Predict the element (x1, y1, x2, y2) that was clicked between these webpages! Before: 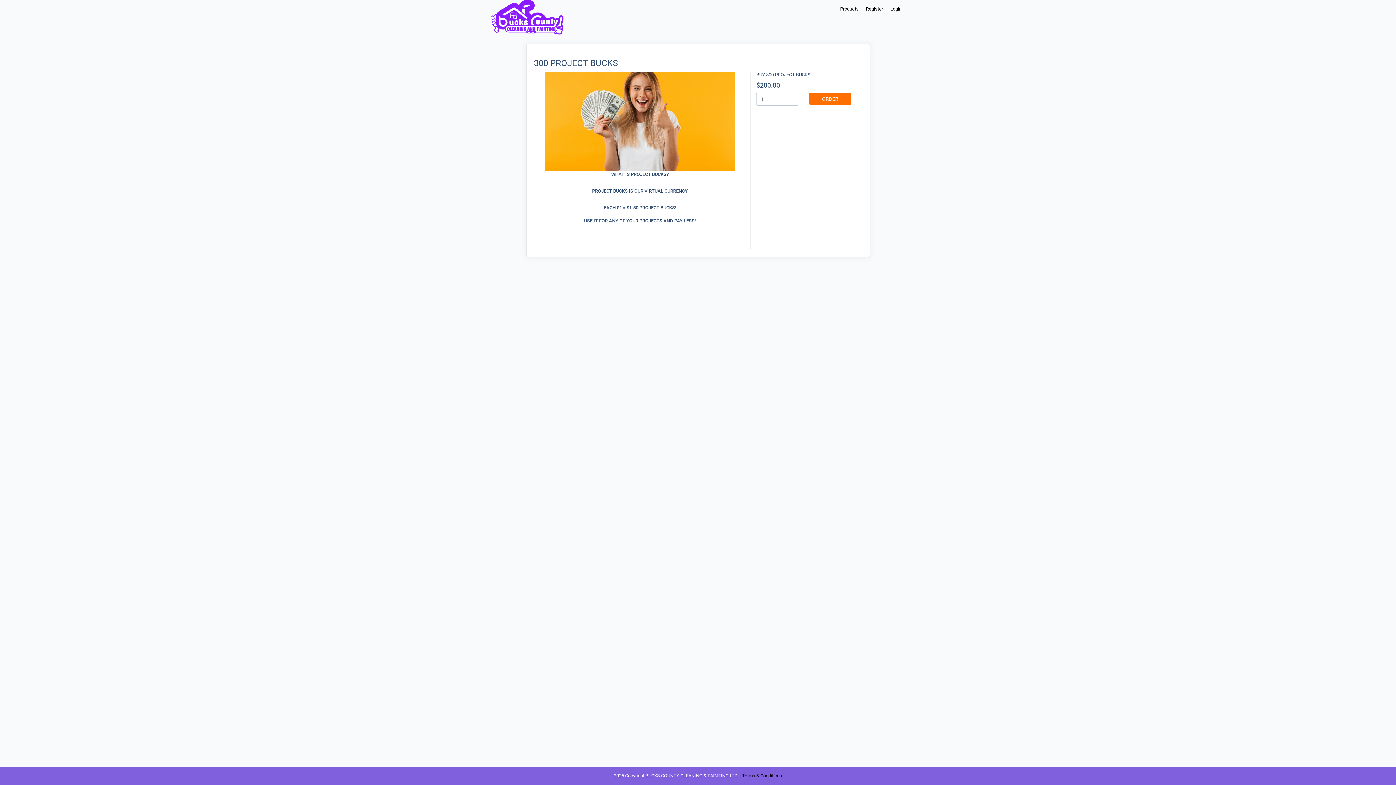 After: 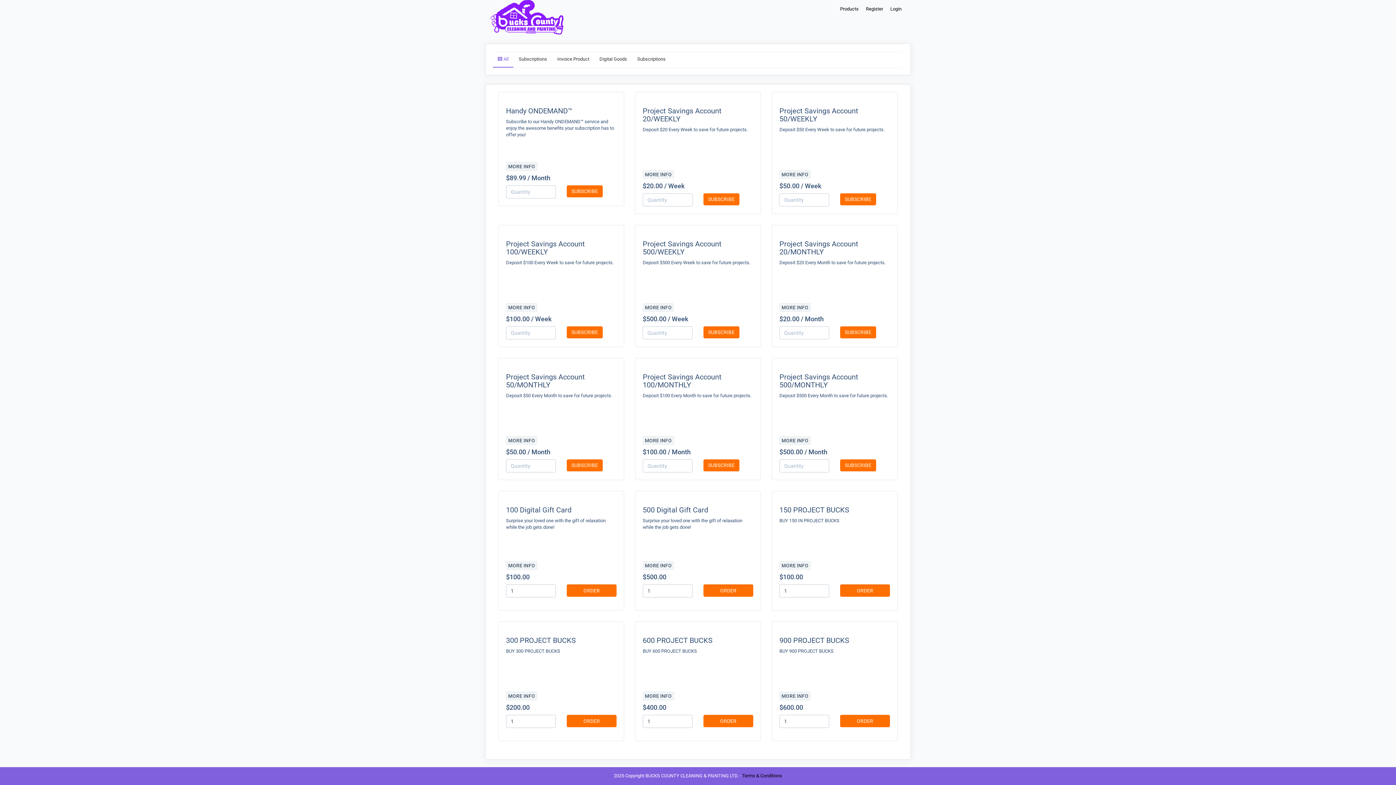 Action: bbox: (836, 0, 862, 18) label: Products